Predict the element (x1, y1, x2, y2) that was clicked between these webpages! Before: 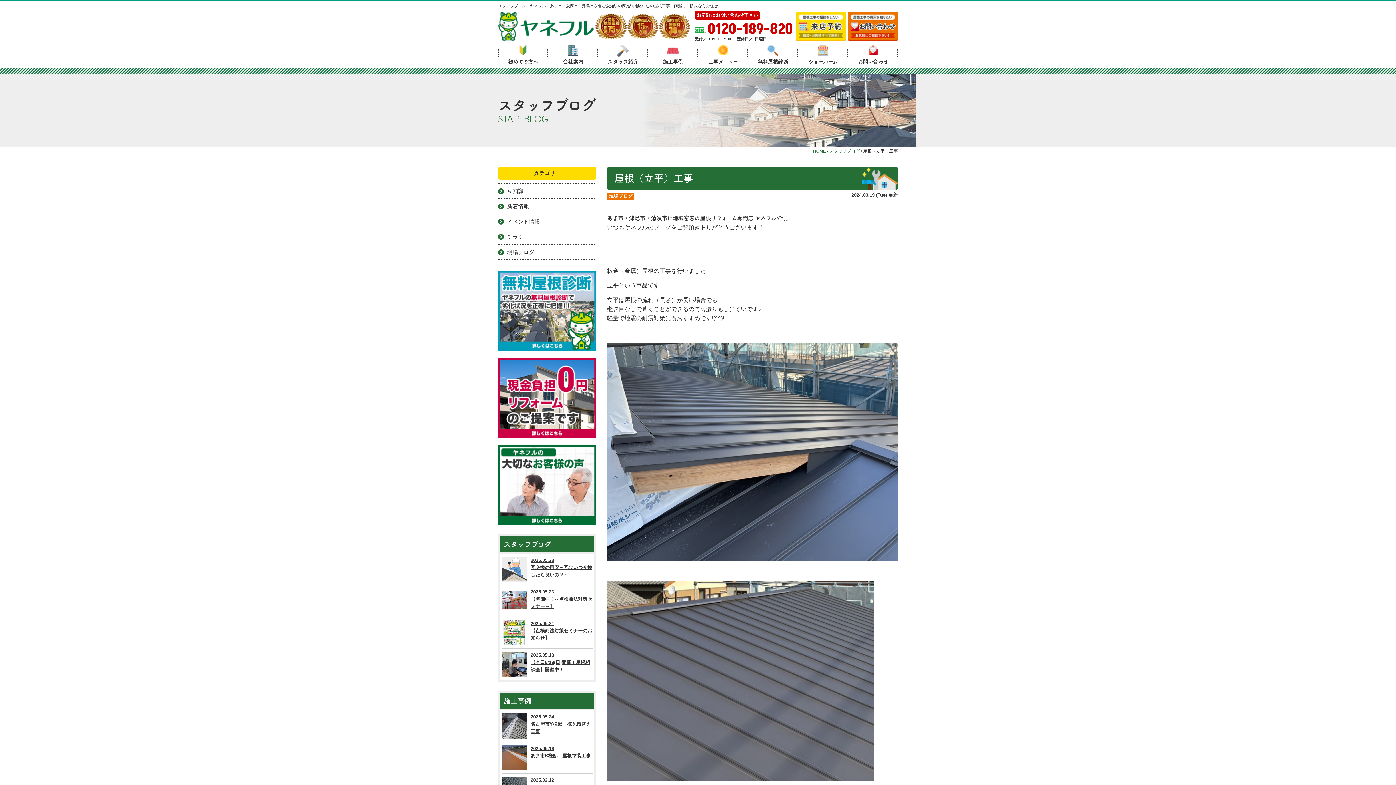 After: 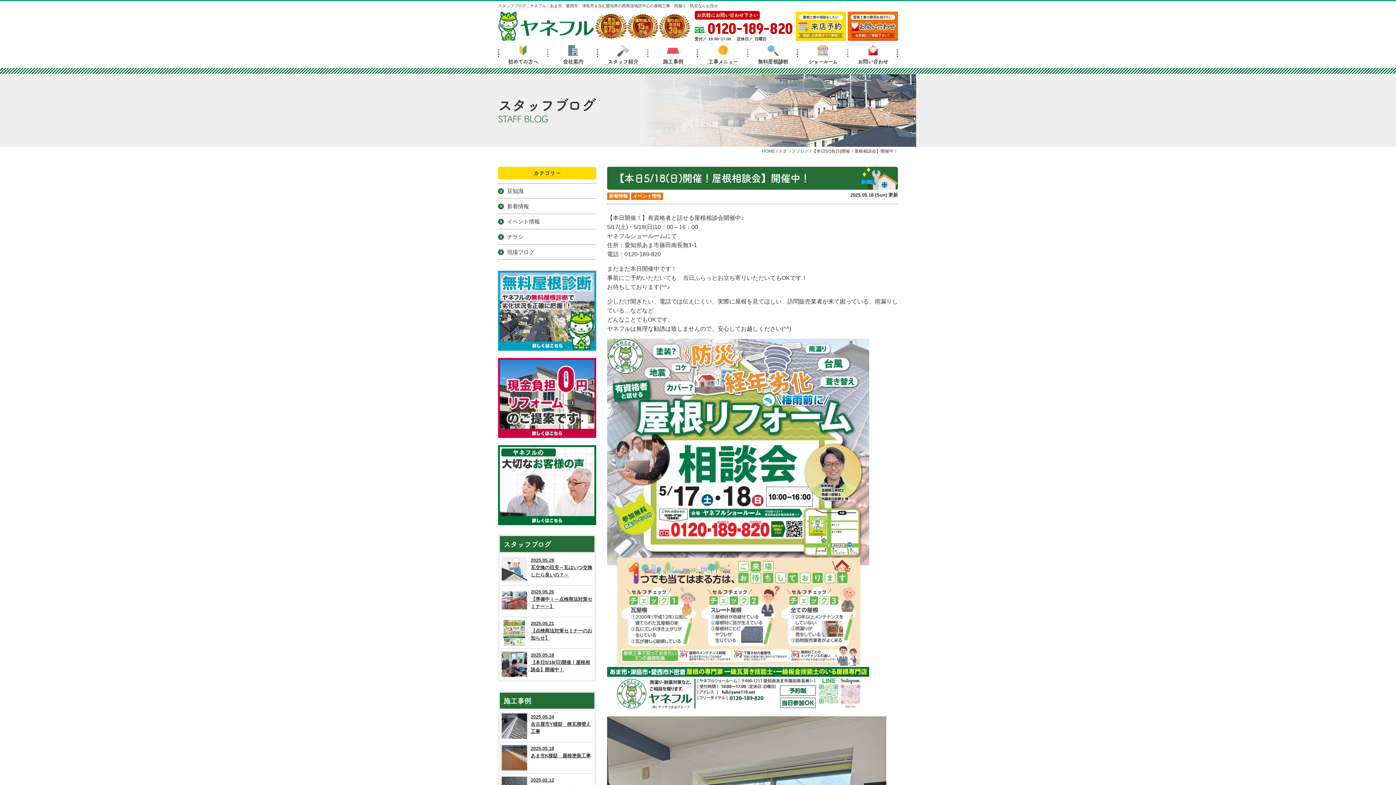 Action: bbox: (501, 652, 592, 677) label: 2025.05.18

【本日5/18(日)開催！屋根相談会】開催中！